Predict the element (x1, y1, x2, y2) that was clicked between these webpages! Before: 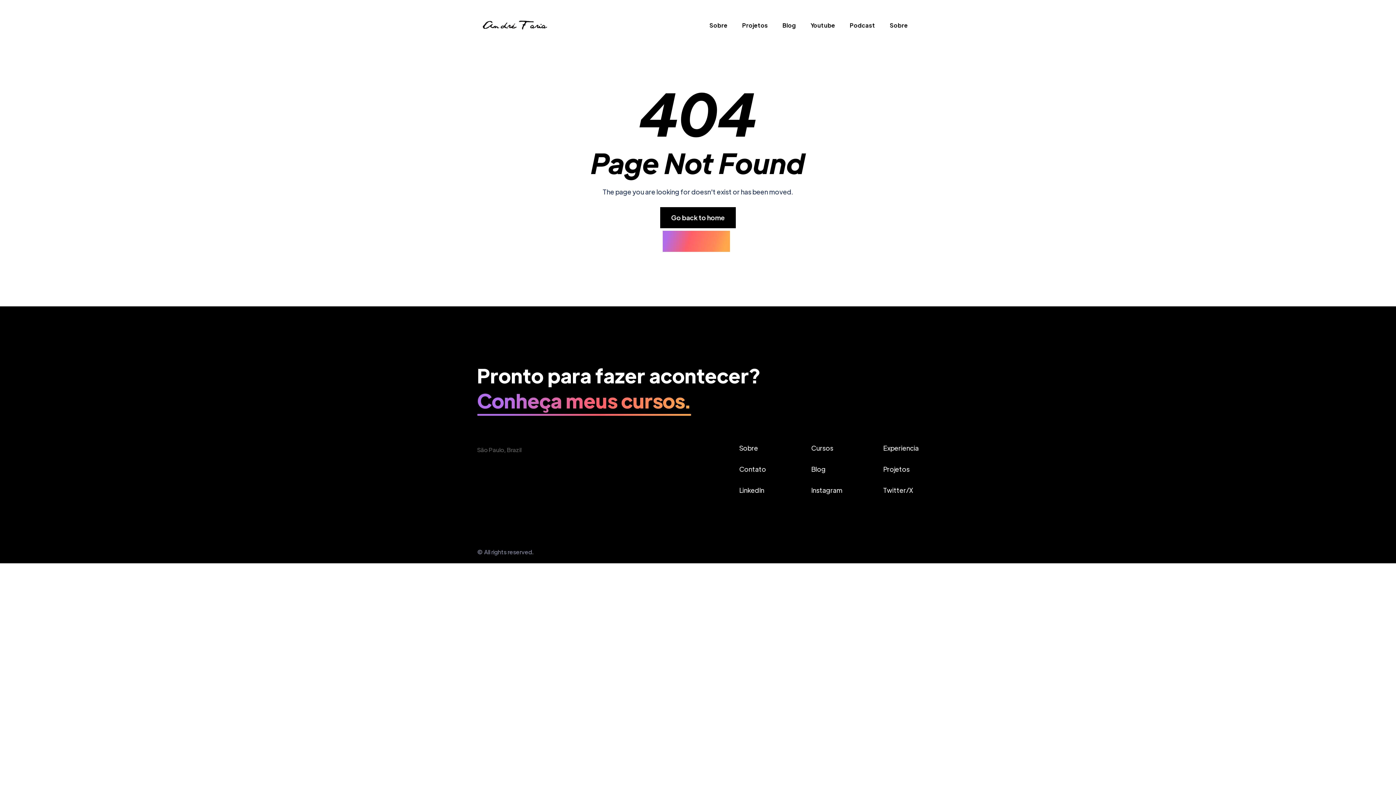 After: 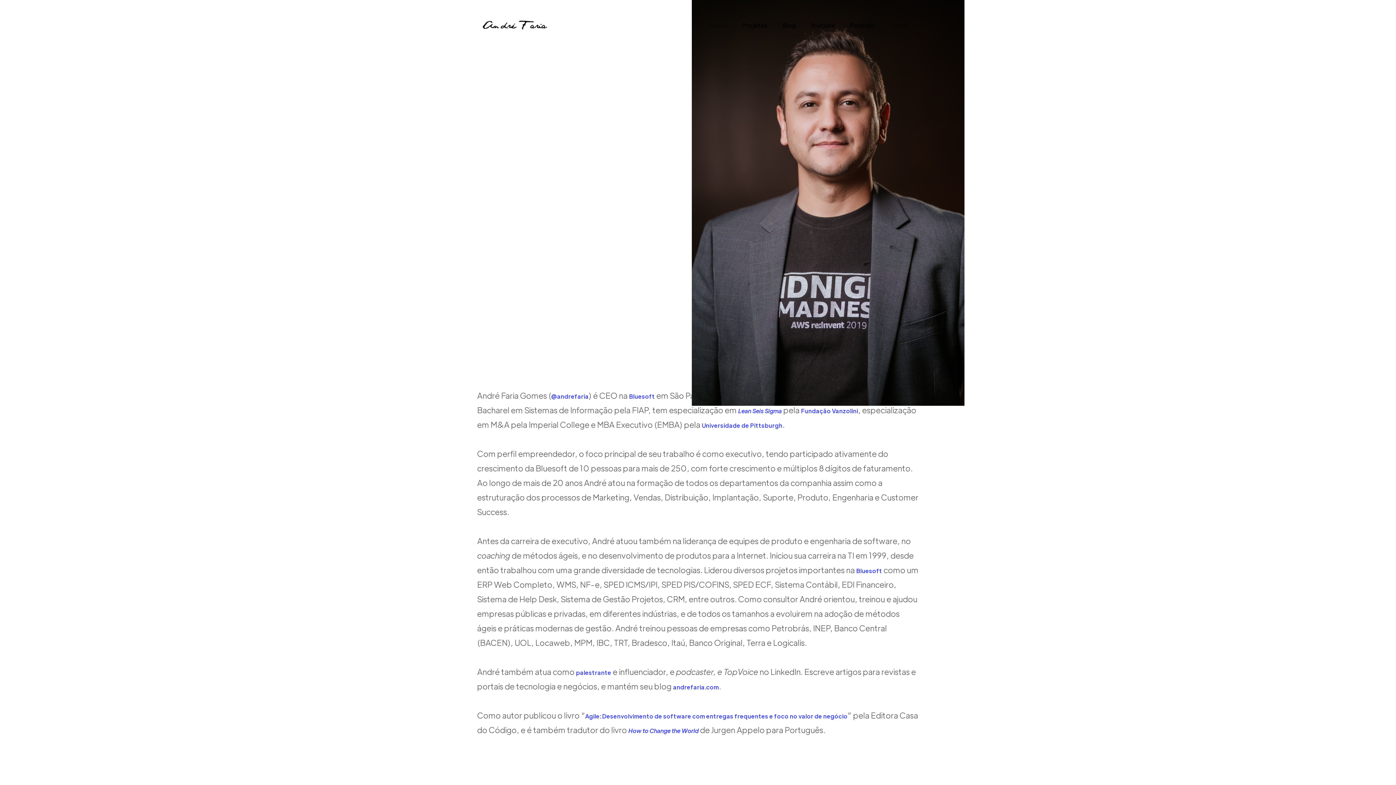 Action: label: Sobre bbox: (886, 20, 911, 34)